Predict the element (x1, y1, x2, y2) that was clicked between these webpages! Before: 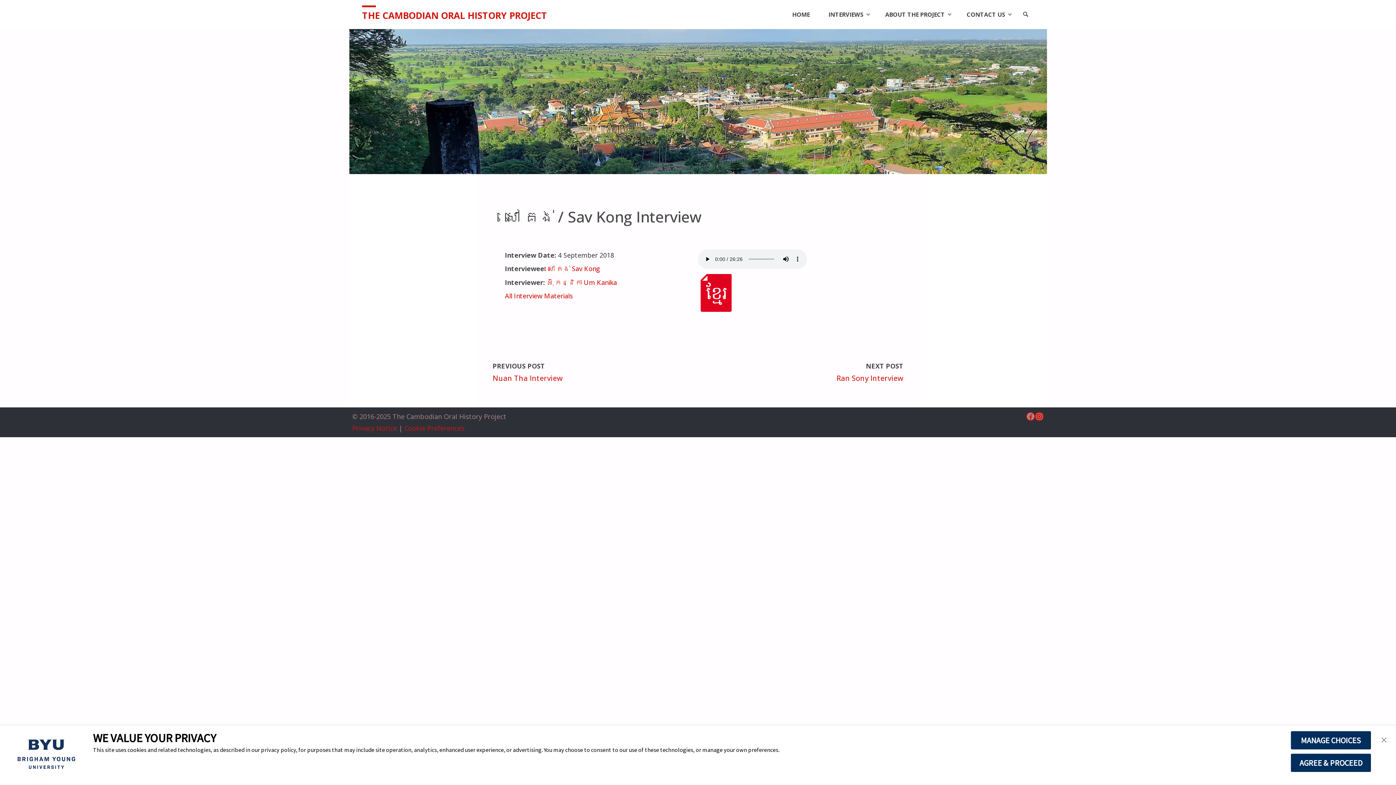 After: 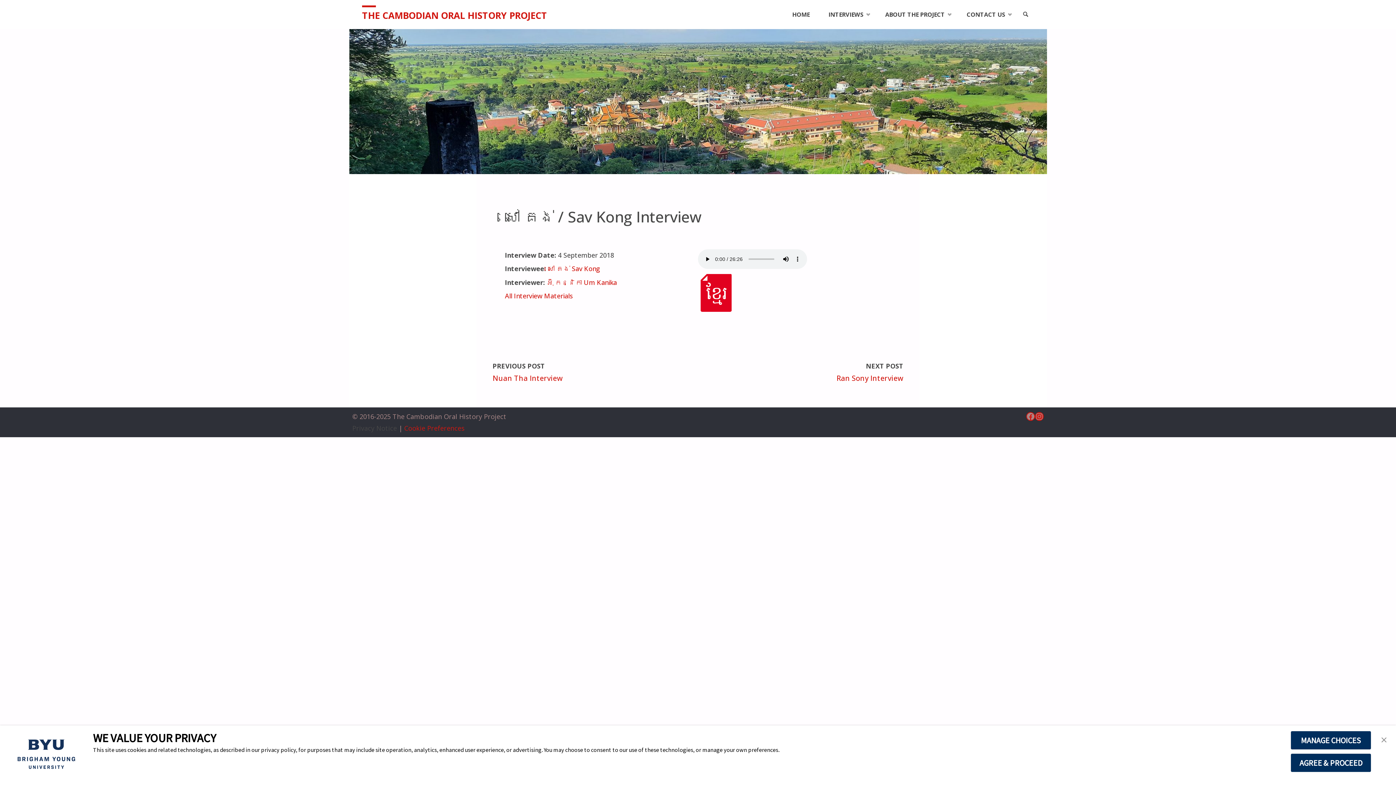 Action: bbox: (352, 424, 397, 432) label: Privacy Notice